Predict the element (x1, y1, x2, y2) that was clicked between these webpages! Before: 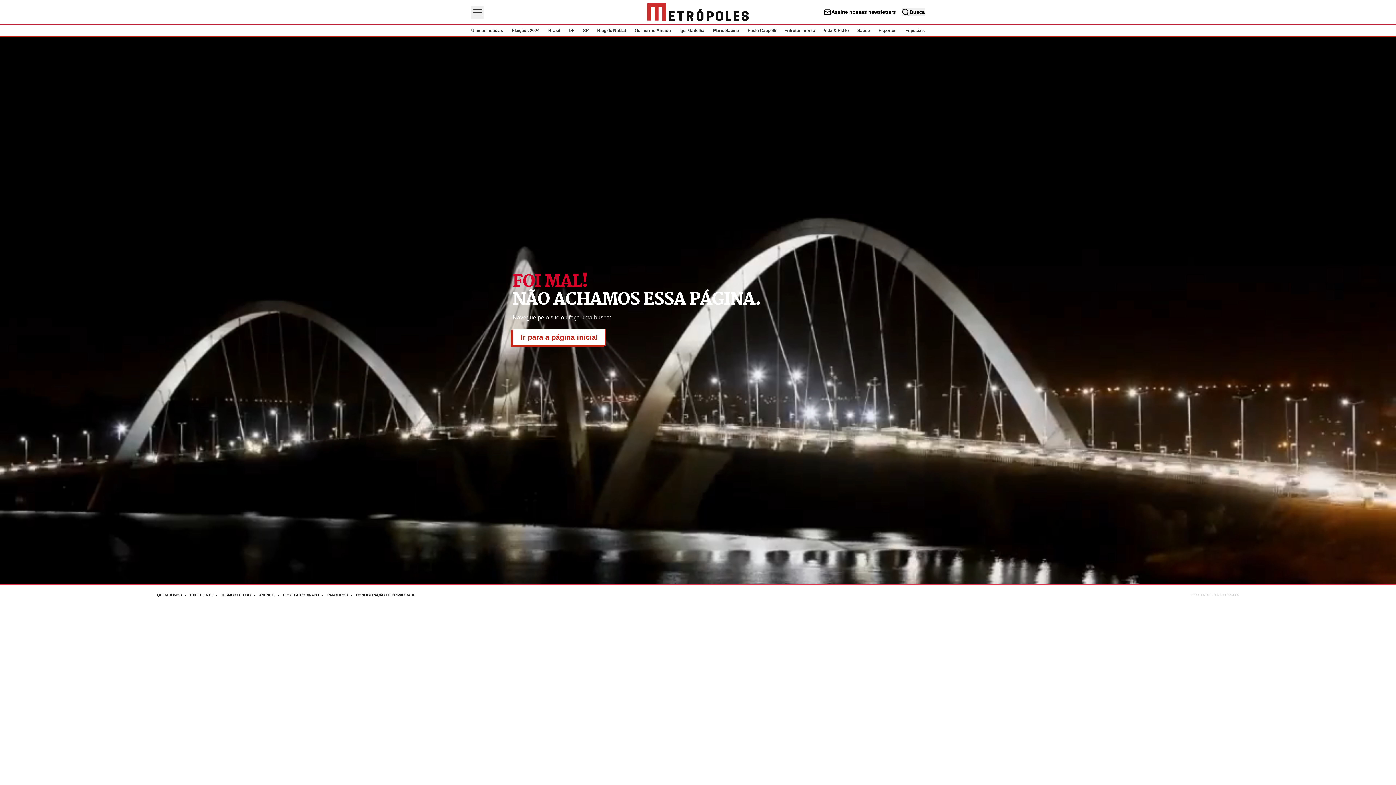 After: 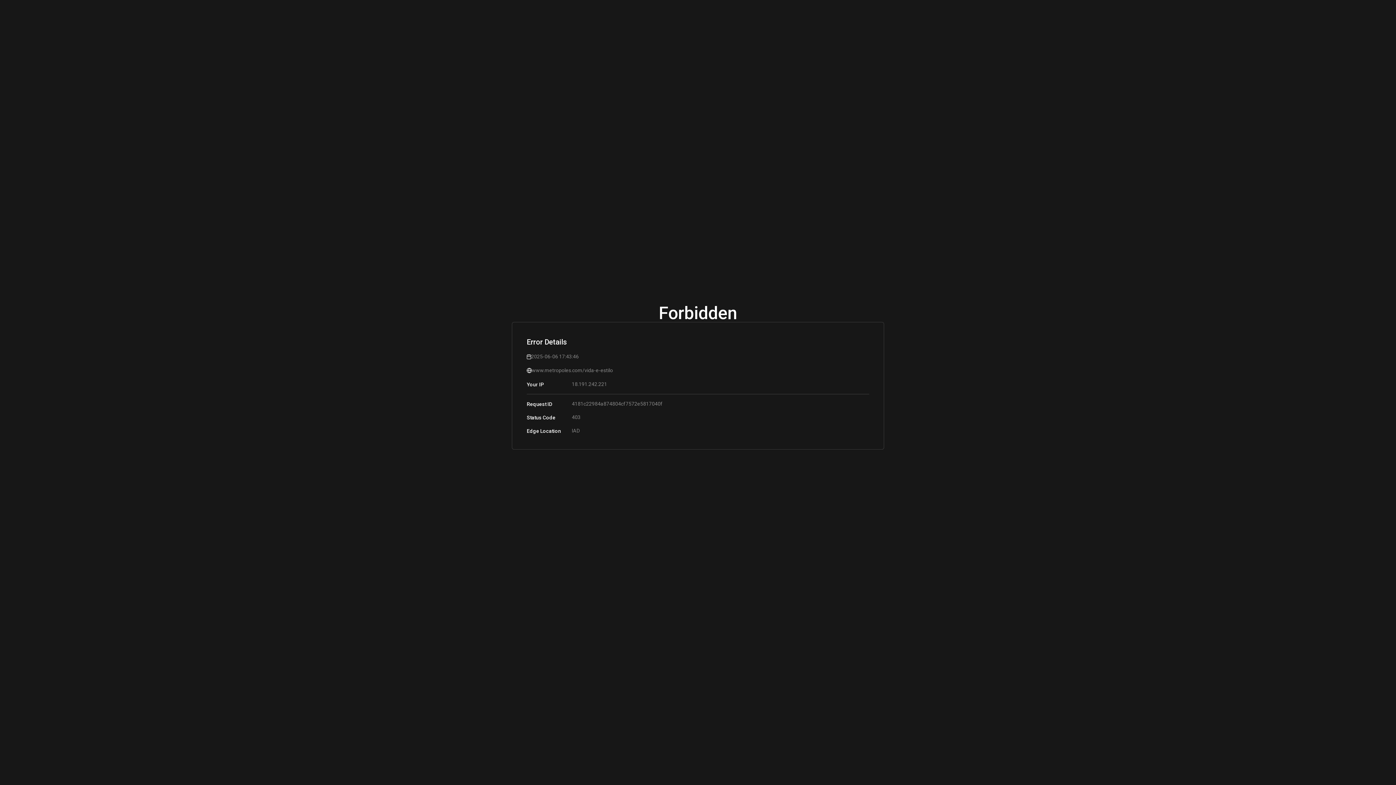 Action: label: Vida & Estilo bbox: (823, 28, 848, 33)